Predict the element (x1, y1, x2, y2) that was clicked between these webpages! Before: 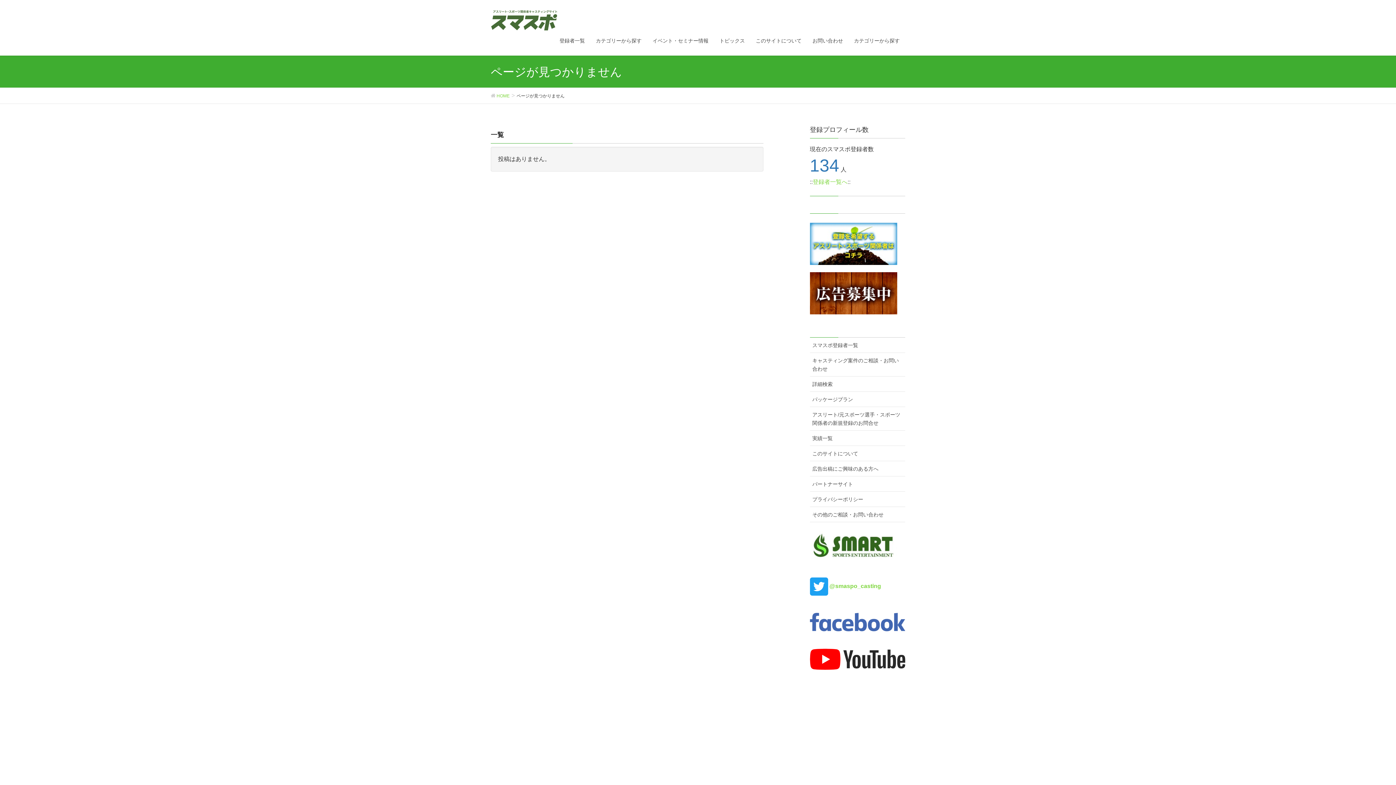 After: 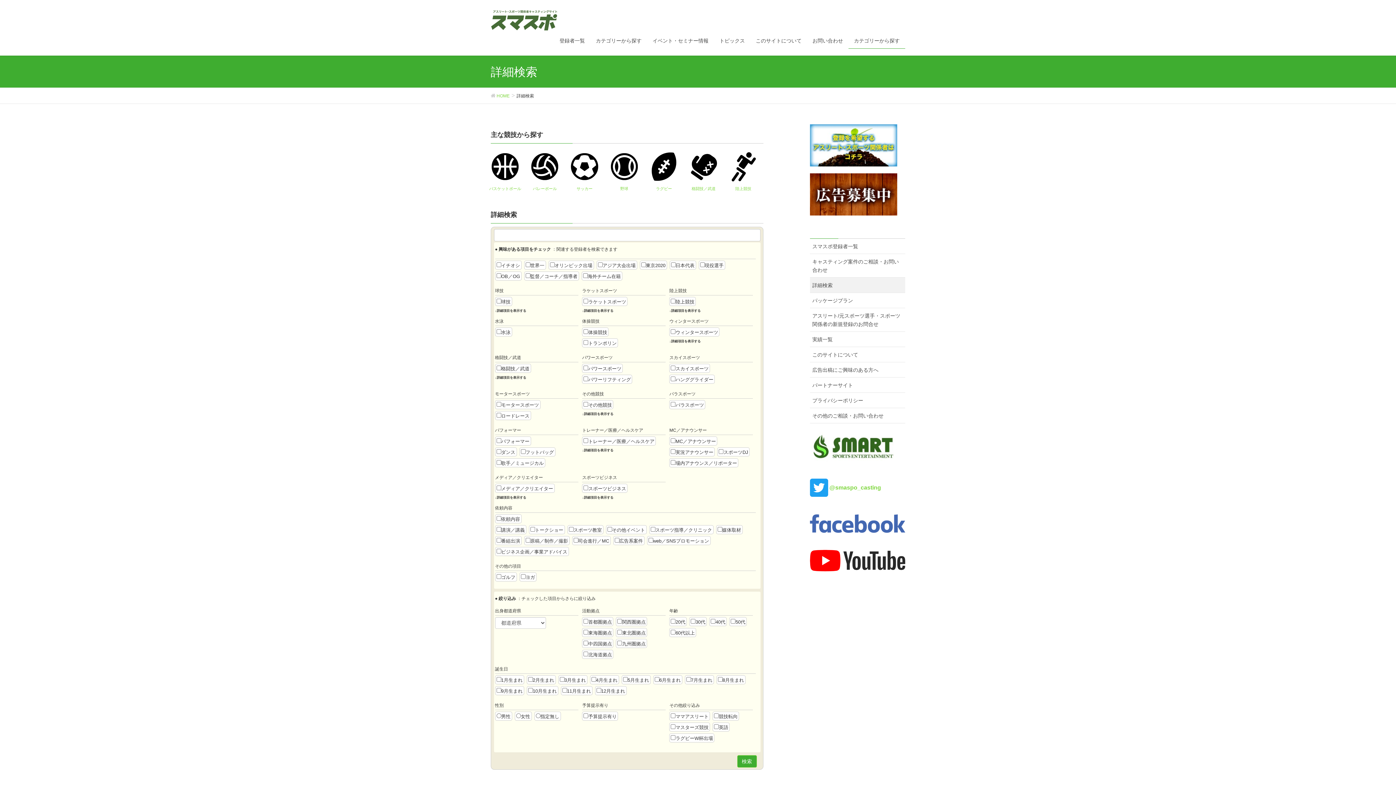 Action: label: 詳細検索 bbox: (810, 376, 905, 391)